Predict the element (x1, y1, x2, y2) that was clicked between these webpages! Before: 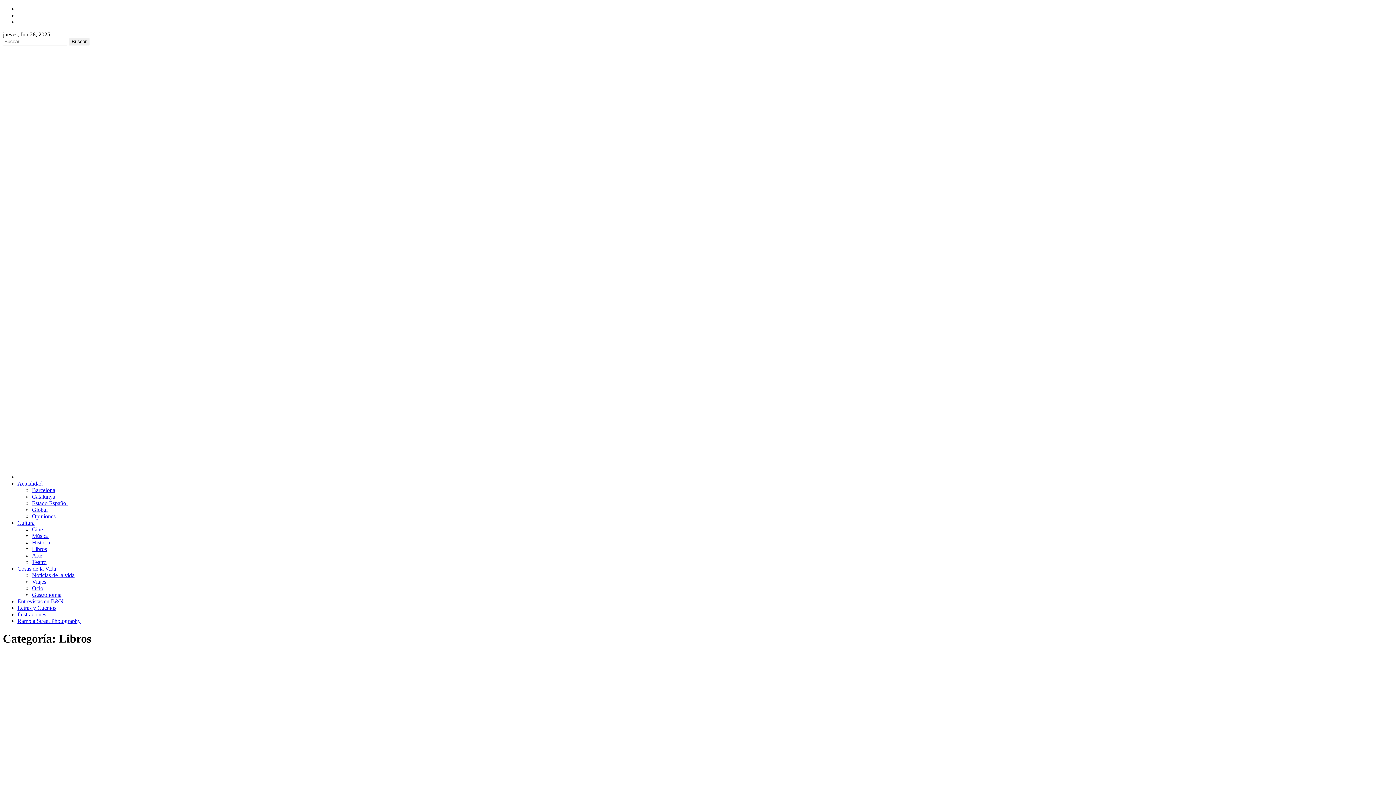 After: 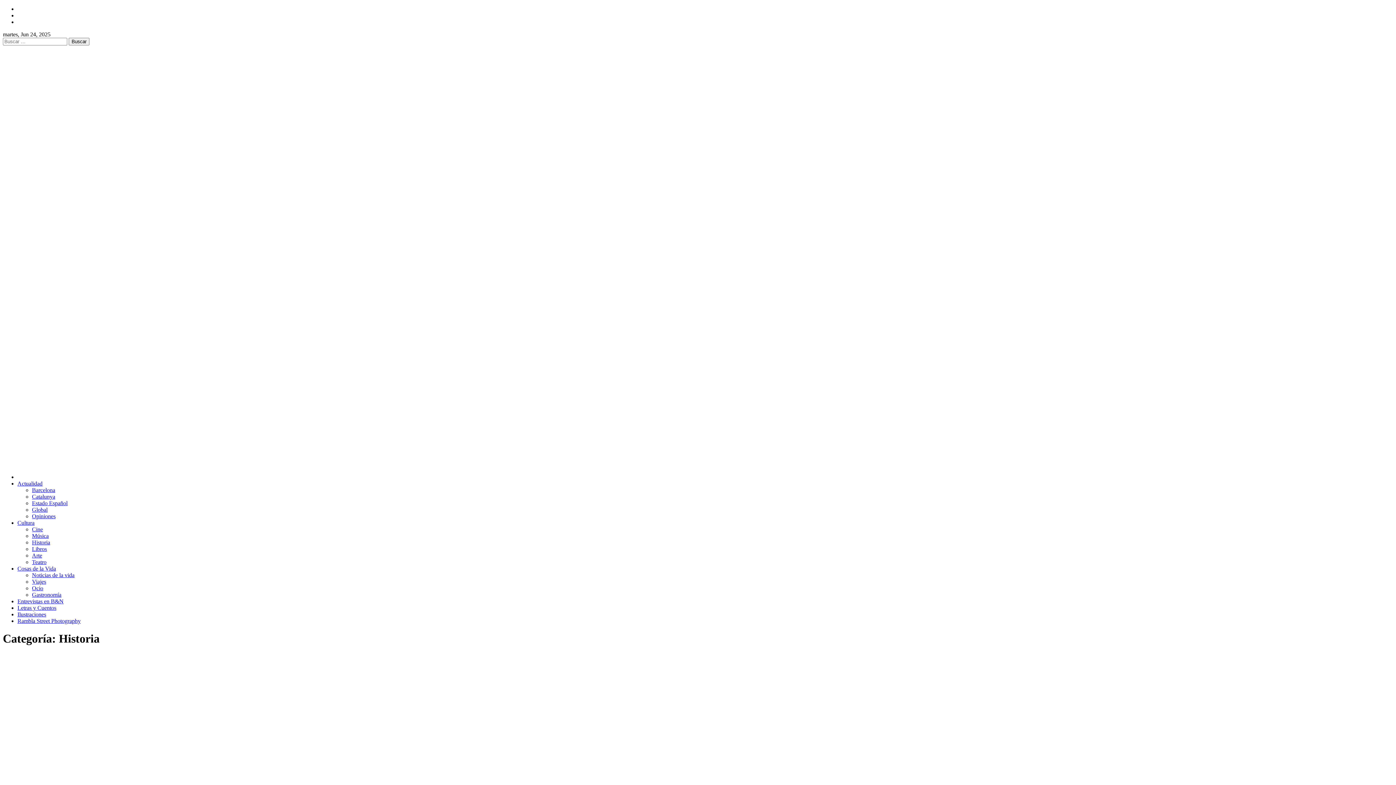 Action: label: Historia bbox: (32, 539, 50, 545)